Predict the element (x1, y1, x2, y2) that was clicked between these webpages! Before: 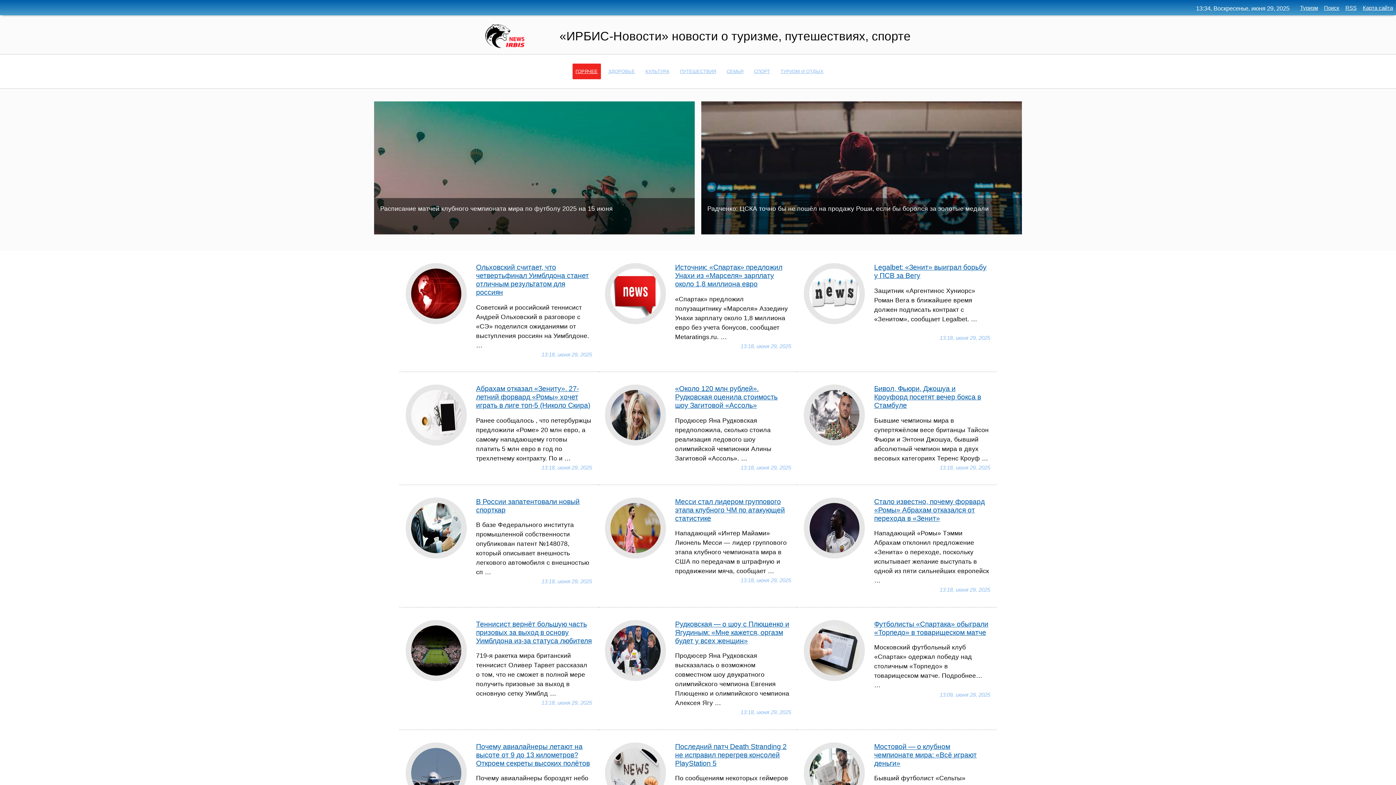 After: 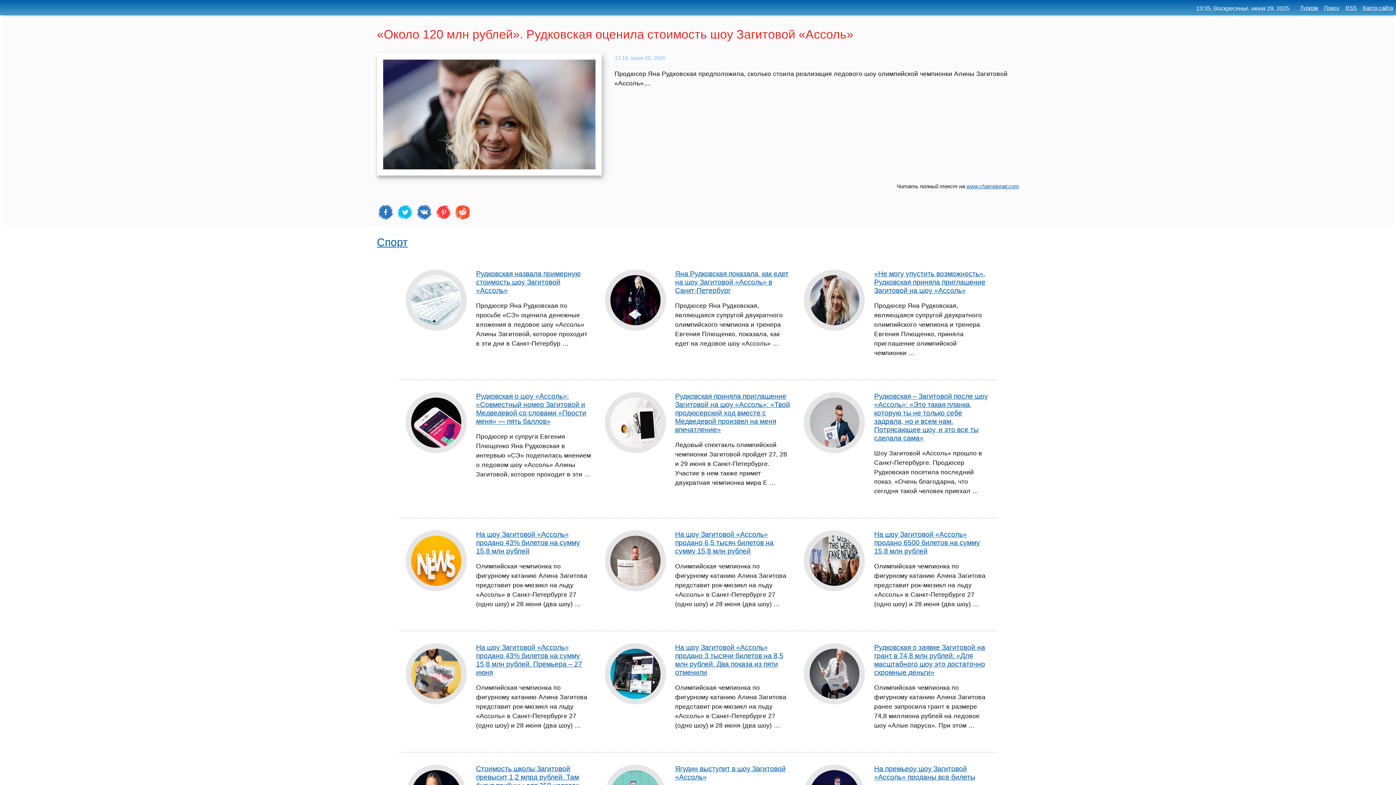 Action: label: «Около 120 млн рублей». Рудковская оценила стоимость шоу Загитовой «Ассоль» bbox: (675, 384, 777, 409)